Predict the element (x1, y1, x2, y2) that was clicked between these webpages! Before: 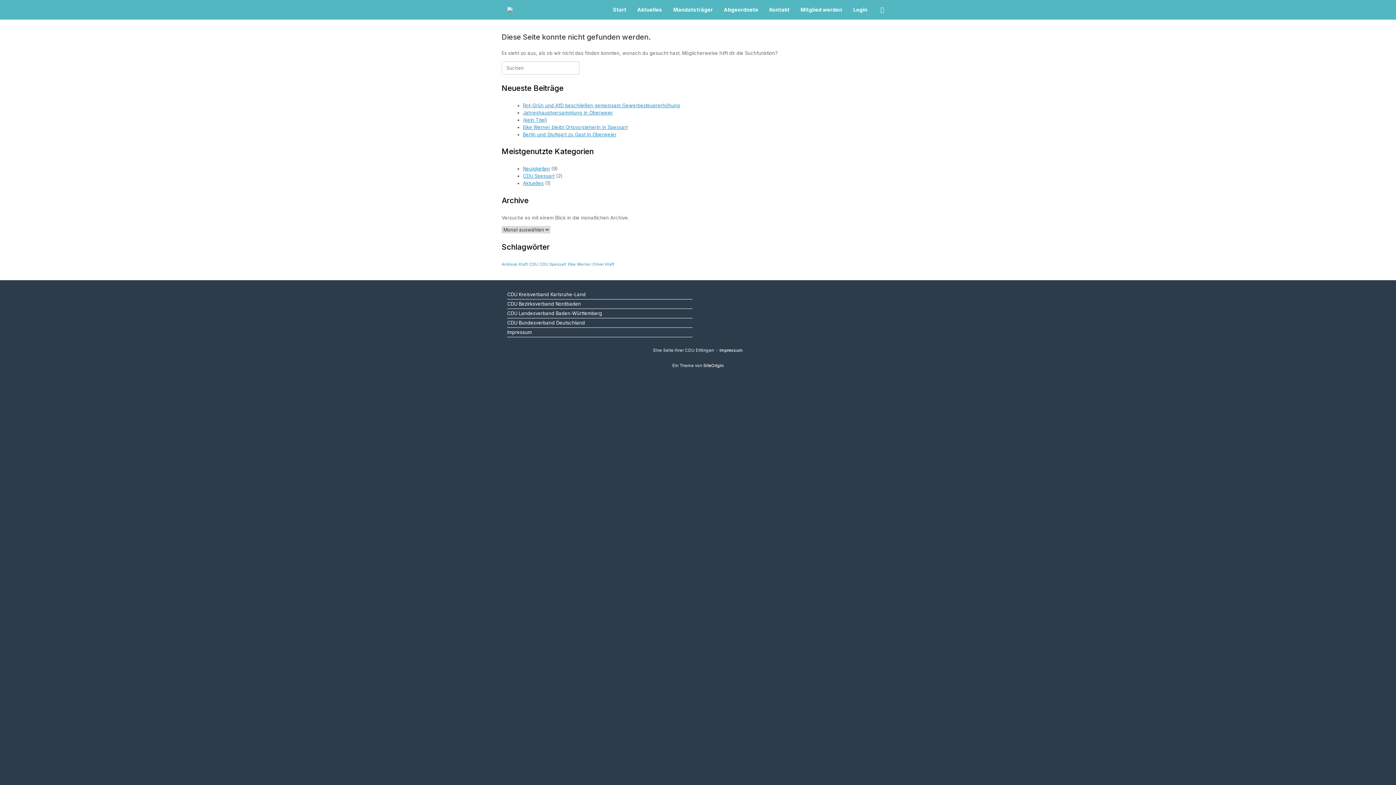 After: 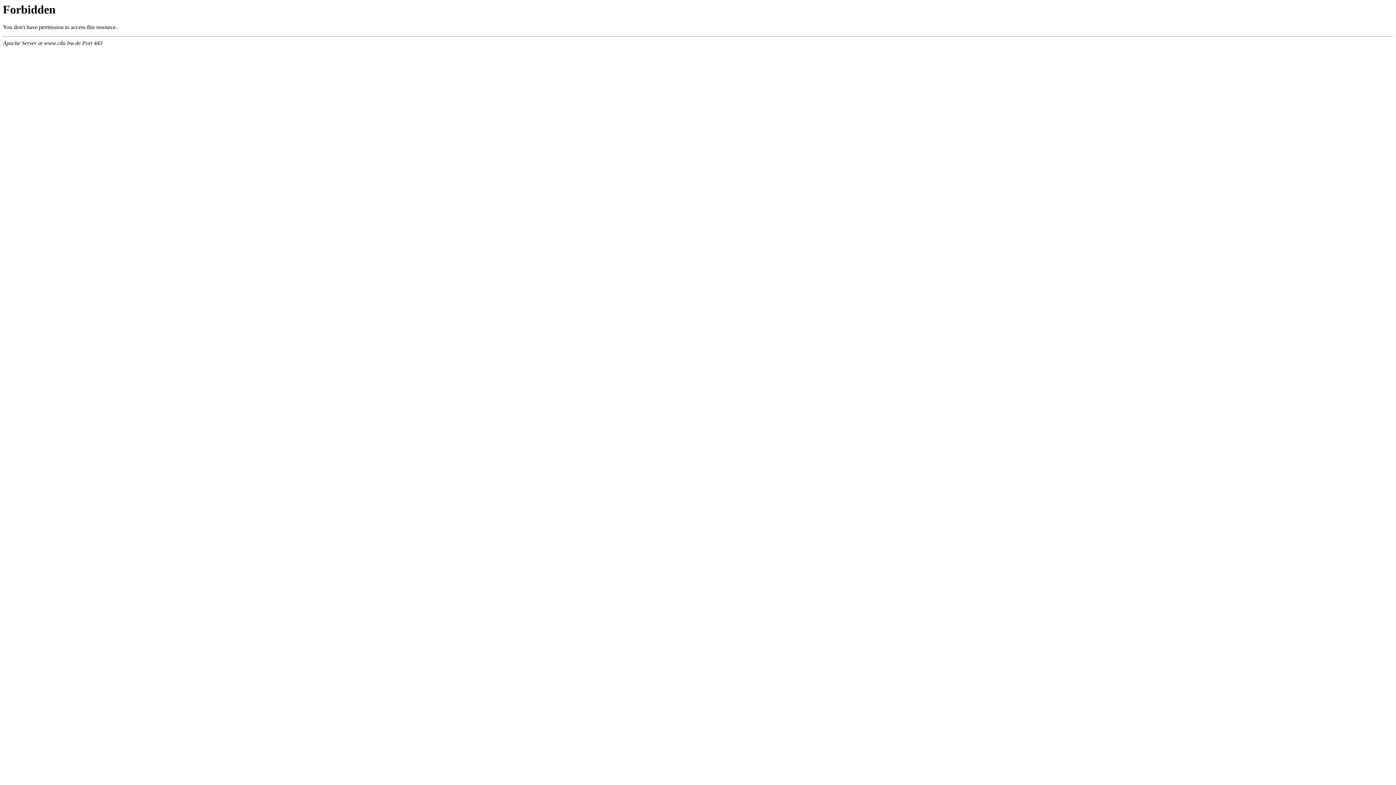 Action: bbox: (507, 310, 692, 318) label: CDU Landesverband Baden-Württemberg